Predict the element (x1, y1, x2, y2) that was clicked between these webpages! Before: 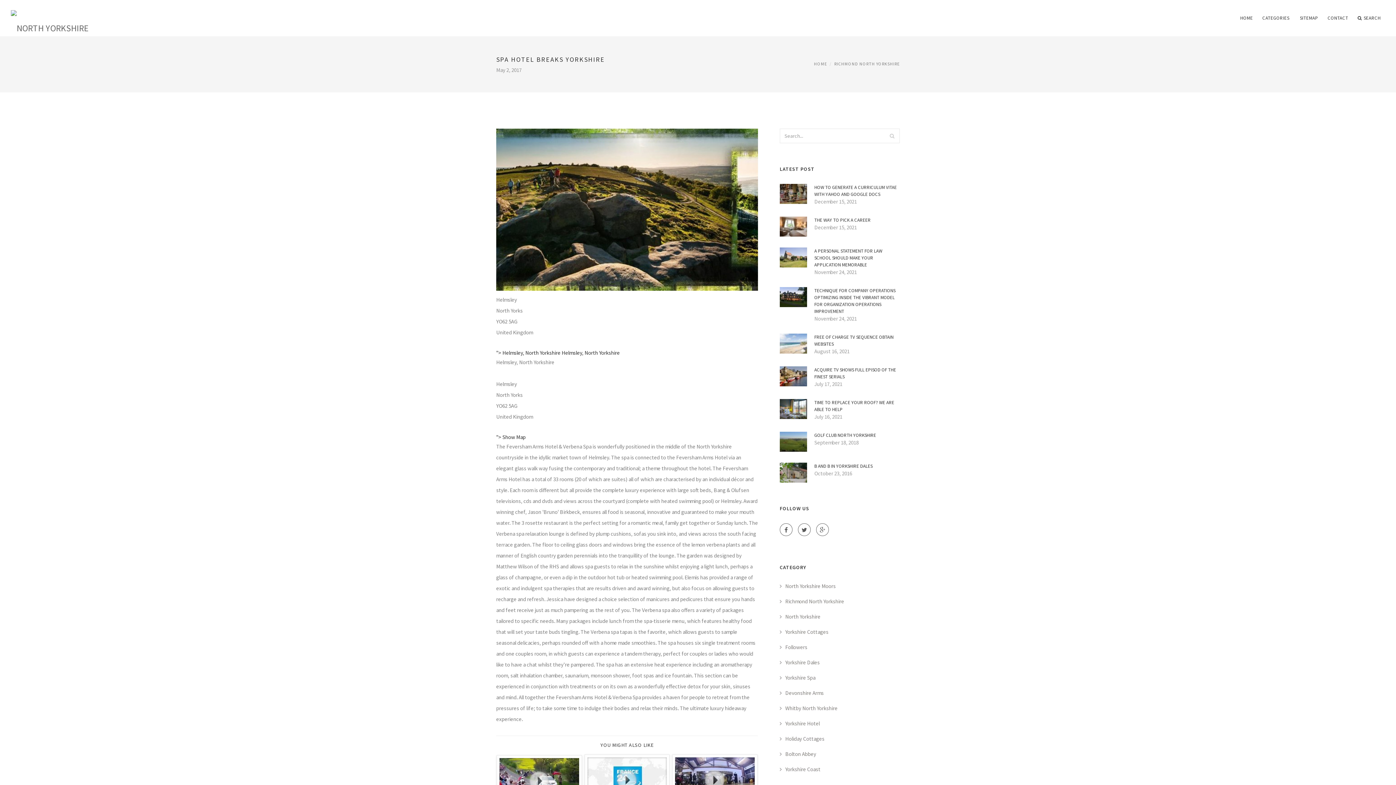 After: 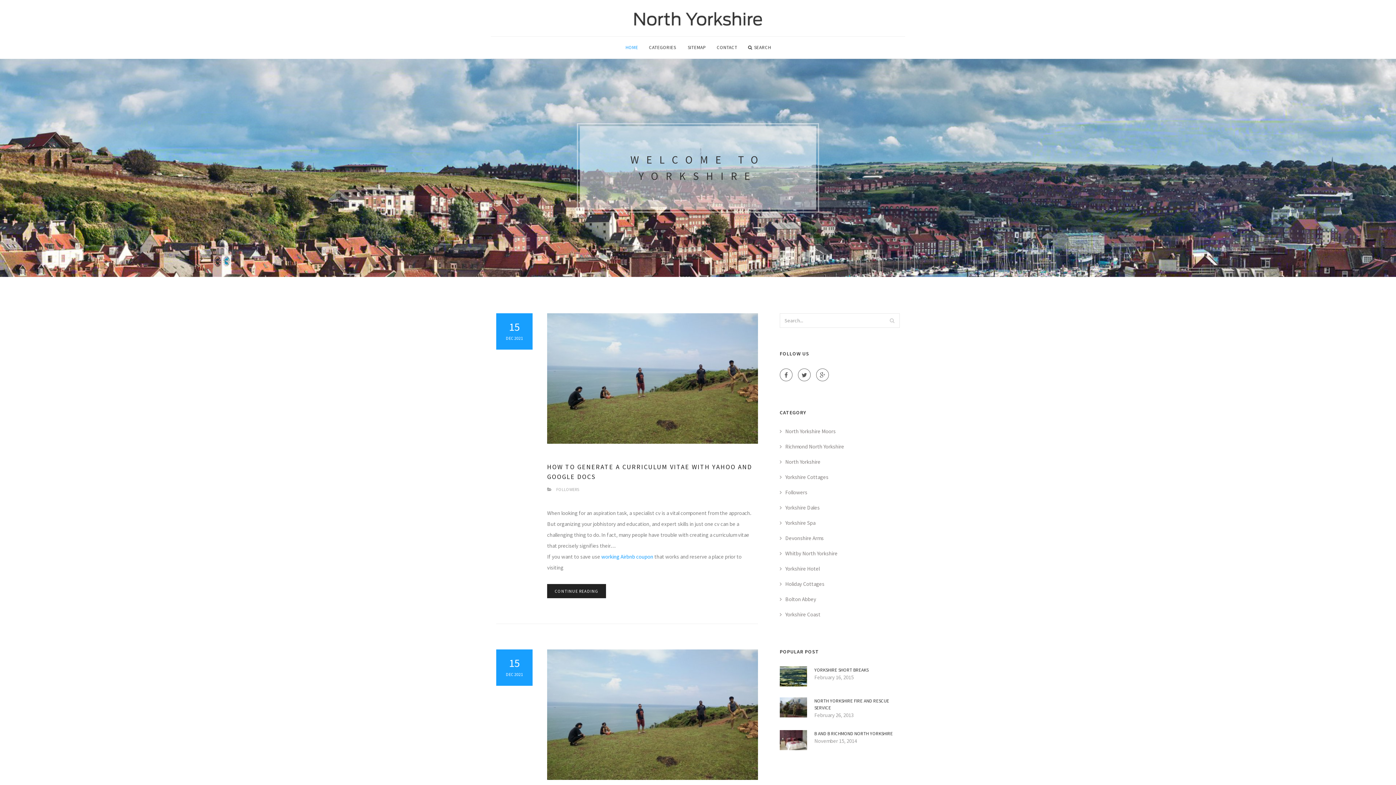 Action: bbox: (814, 61, 827, 66) label: HOME